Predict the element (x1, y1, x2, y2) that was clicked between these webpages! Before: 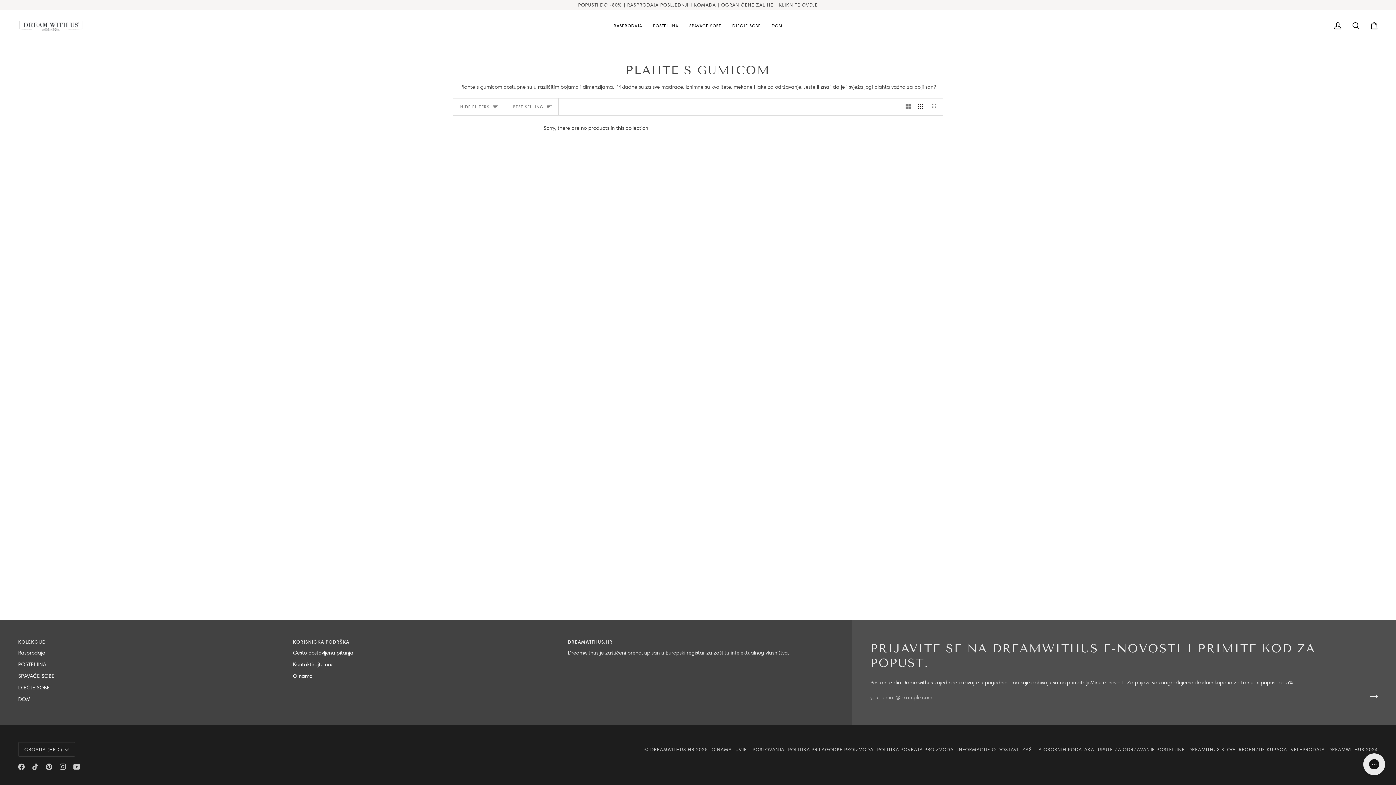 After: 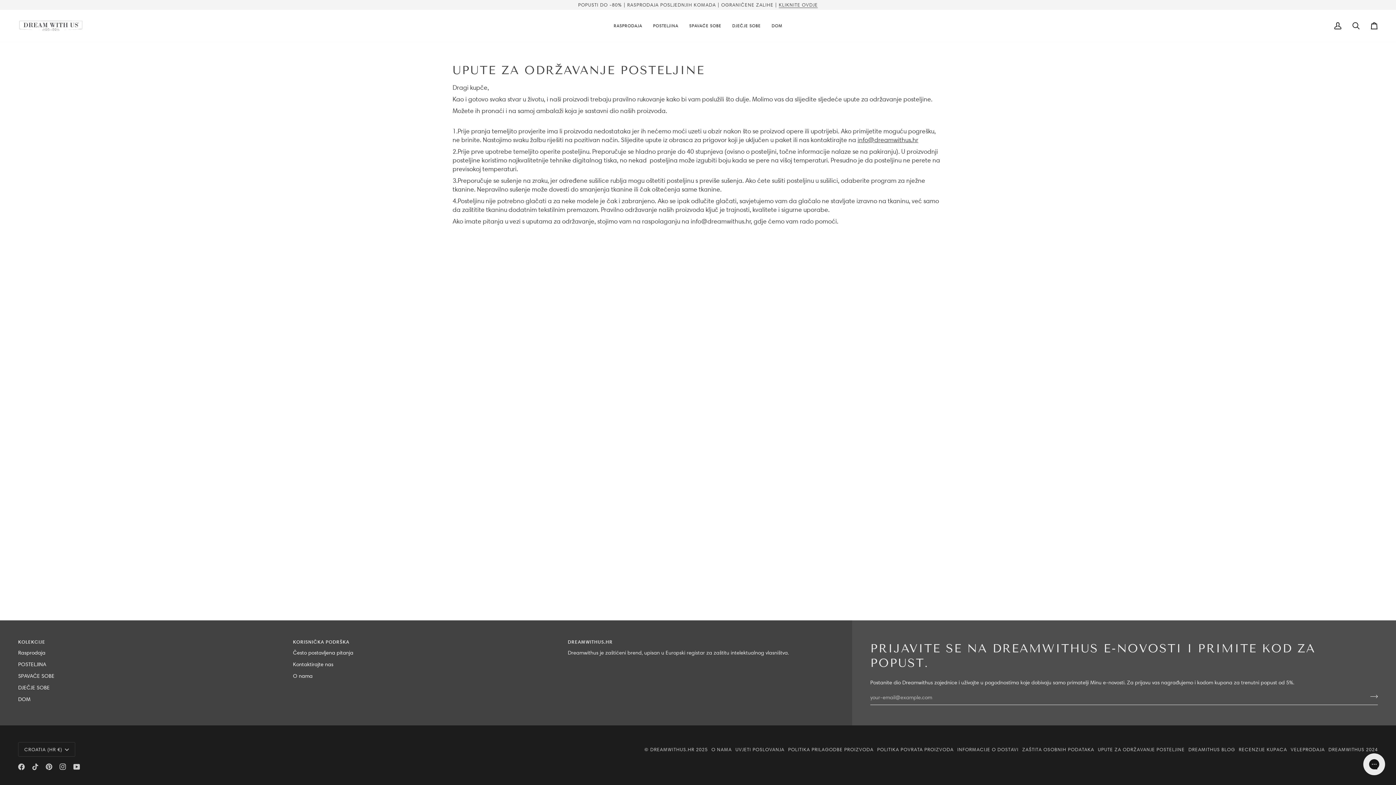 Action: bbox: (1098, 746, 1185, 752) label: UPUTE ZA ODRŽAVANJE POSTELJINE